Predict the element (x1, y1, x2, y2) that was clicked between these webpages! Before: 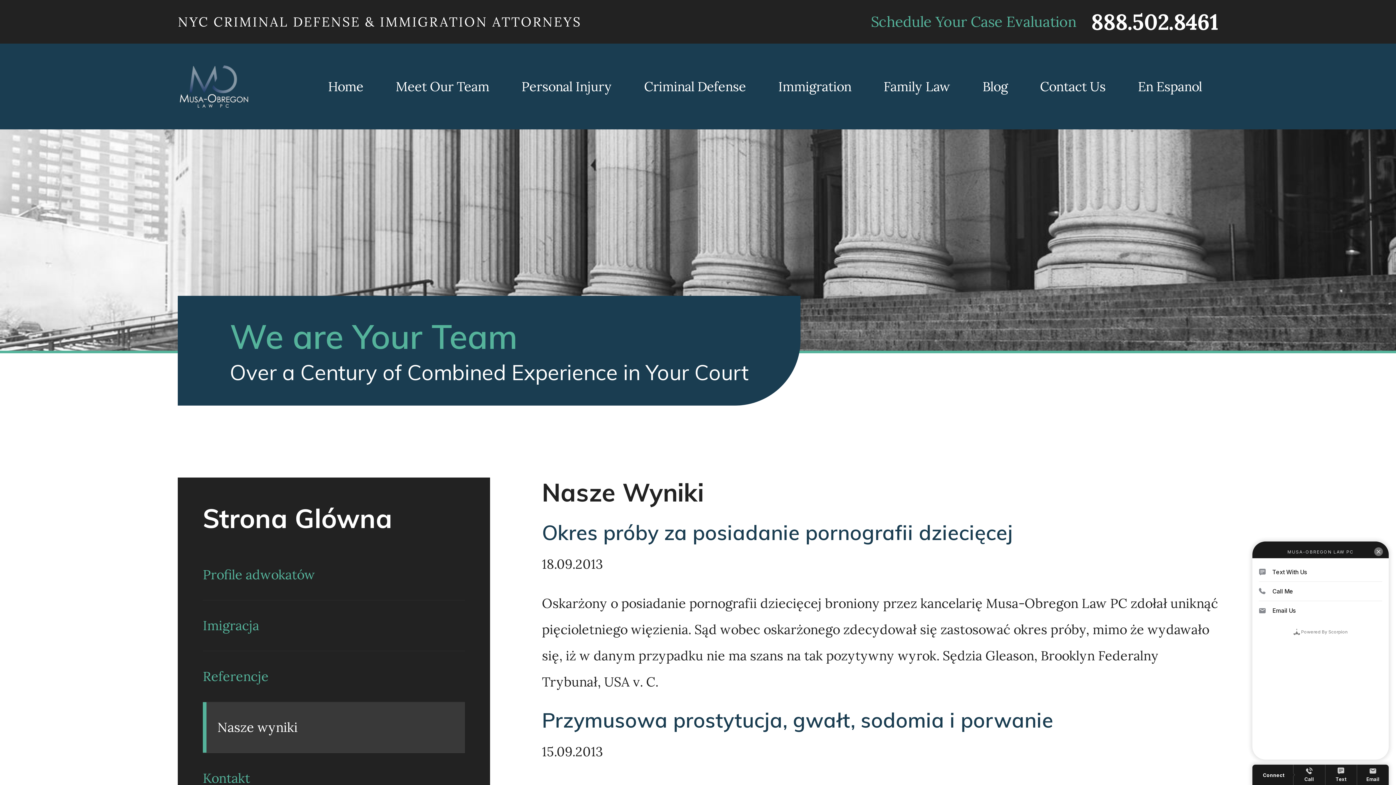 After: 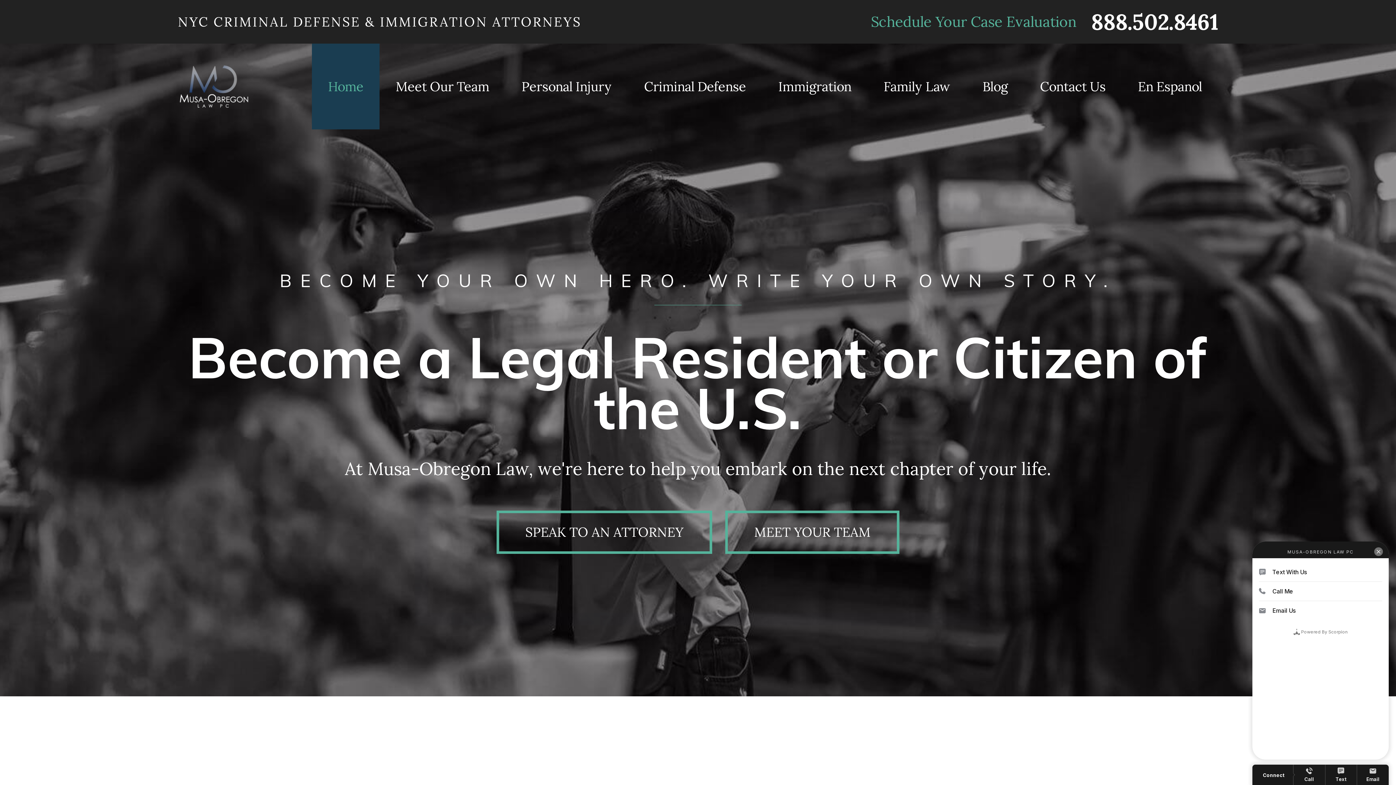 Action: label: Home bbox: (311, 43, 379, 129)